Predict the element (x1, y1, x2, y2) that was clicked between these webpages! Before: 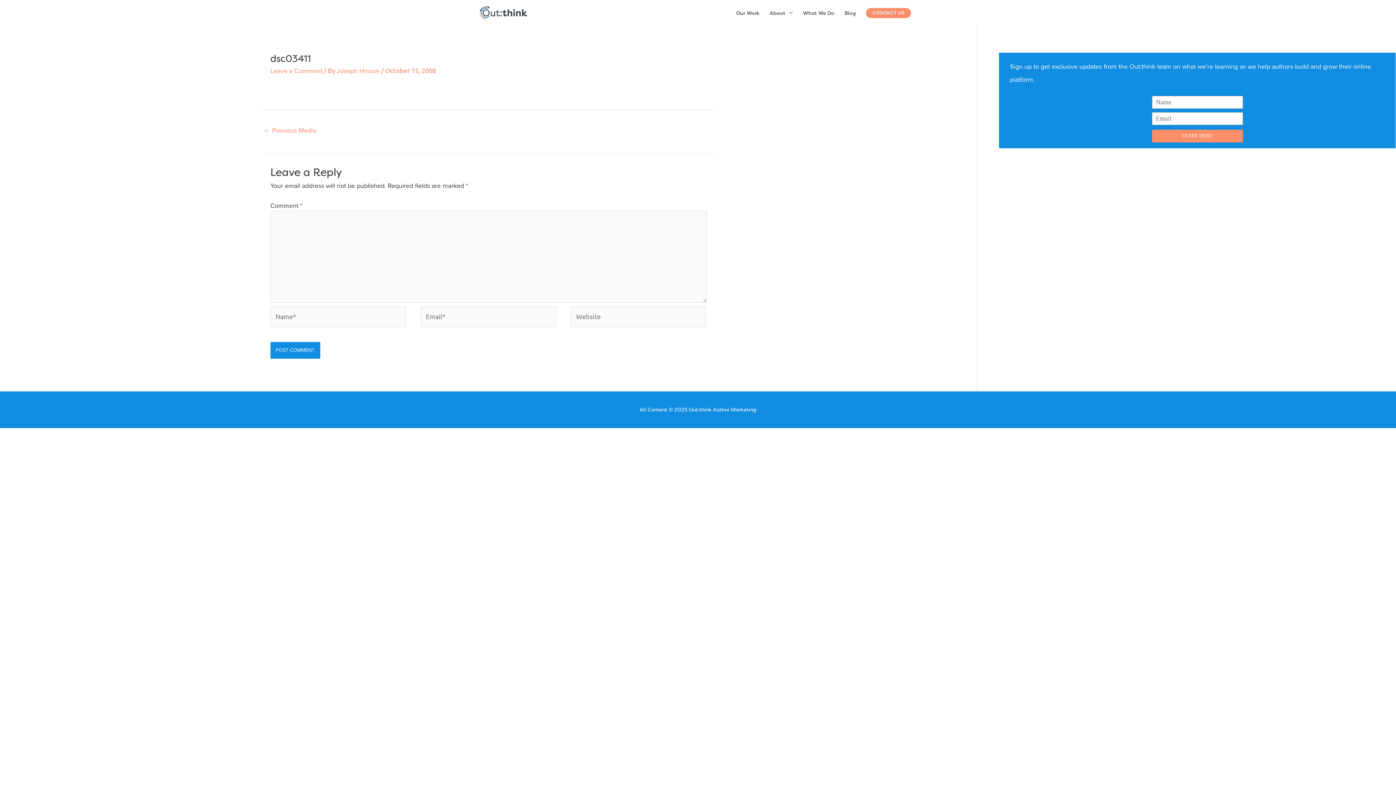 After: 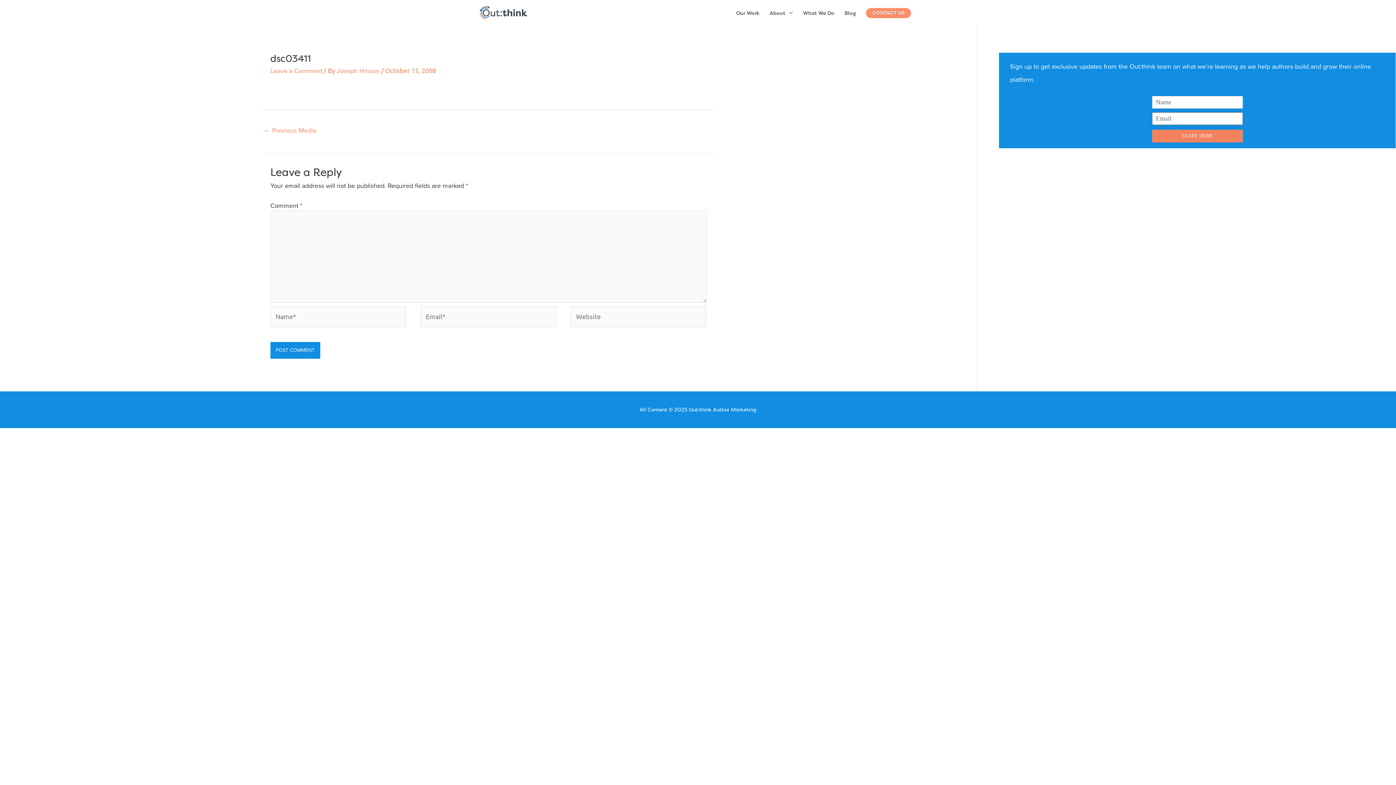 Action: label: START HERE bbox: (1152, 129, 1243, 142)